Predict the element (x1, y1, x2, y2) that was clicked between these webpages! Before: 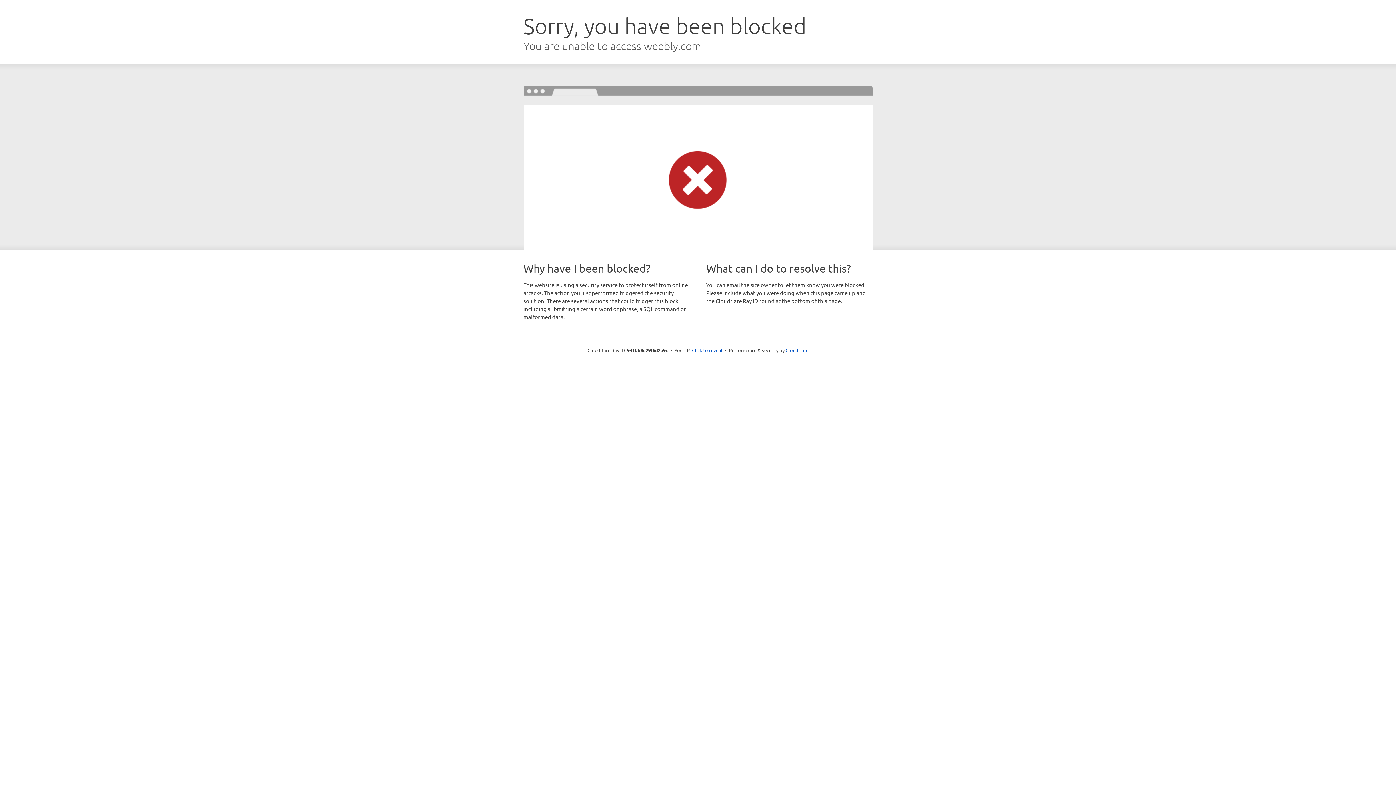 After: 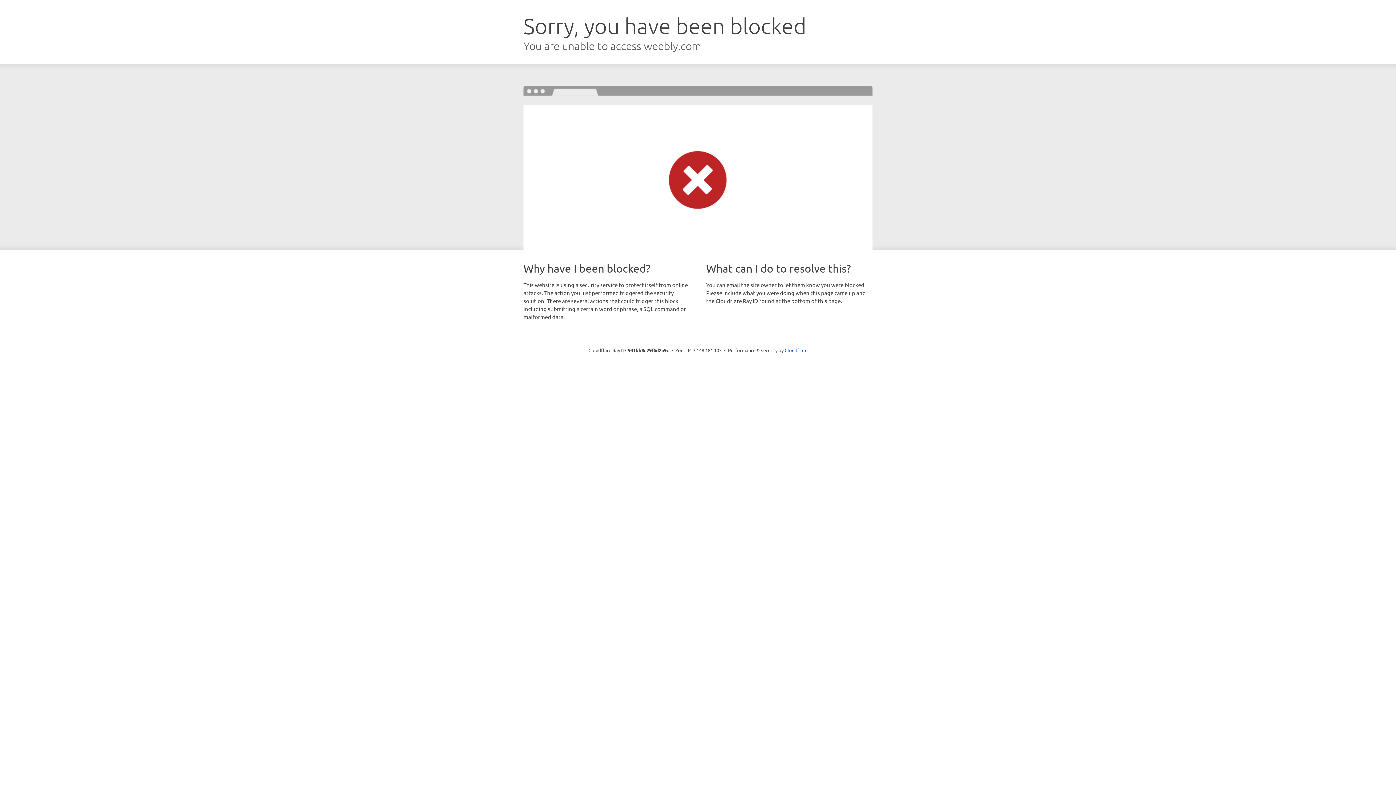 Action: bbox: (692, 346, 722, 353) label: Click to reveal